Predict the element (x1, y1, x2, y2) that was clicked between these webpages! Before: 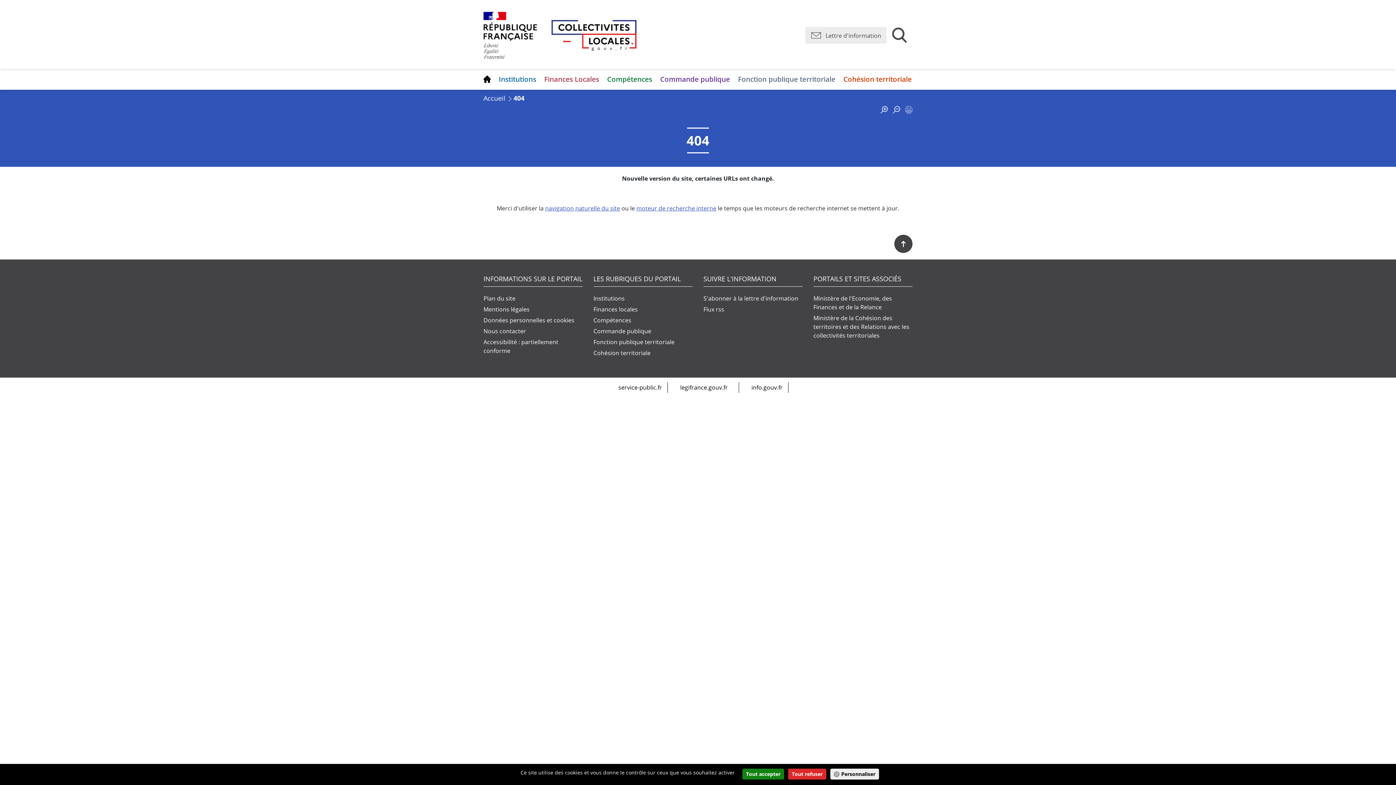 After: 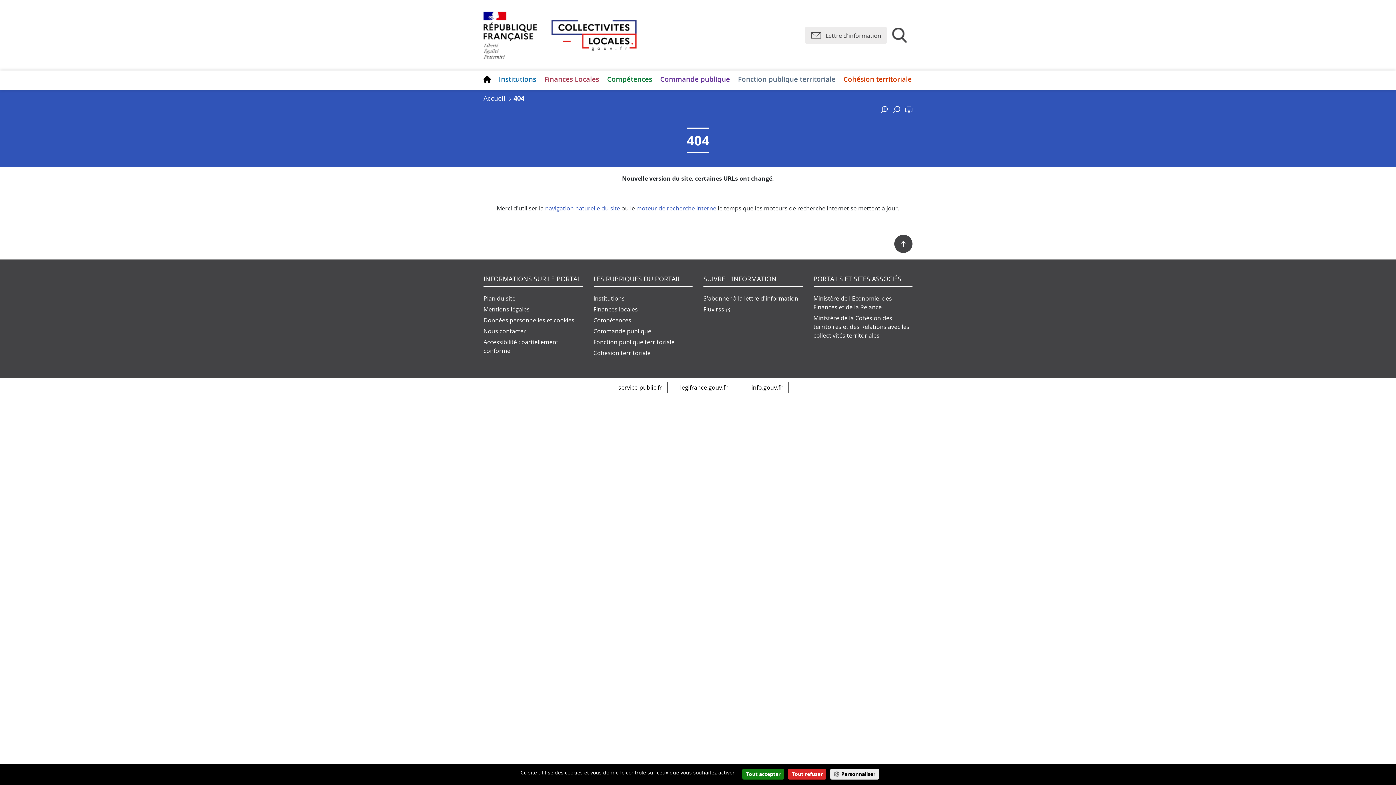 Action: bbox: (703, 305, 724, 313) label: Flux rss